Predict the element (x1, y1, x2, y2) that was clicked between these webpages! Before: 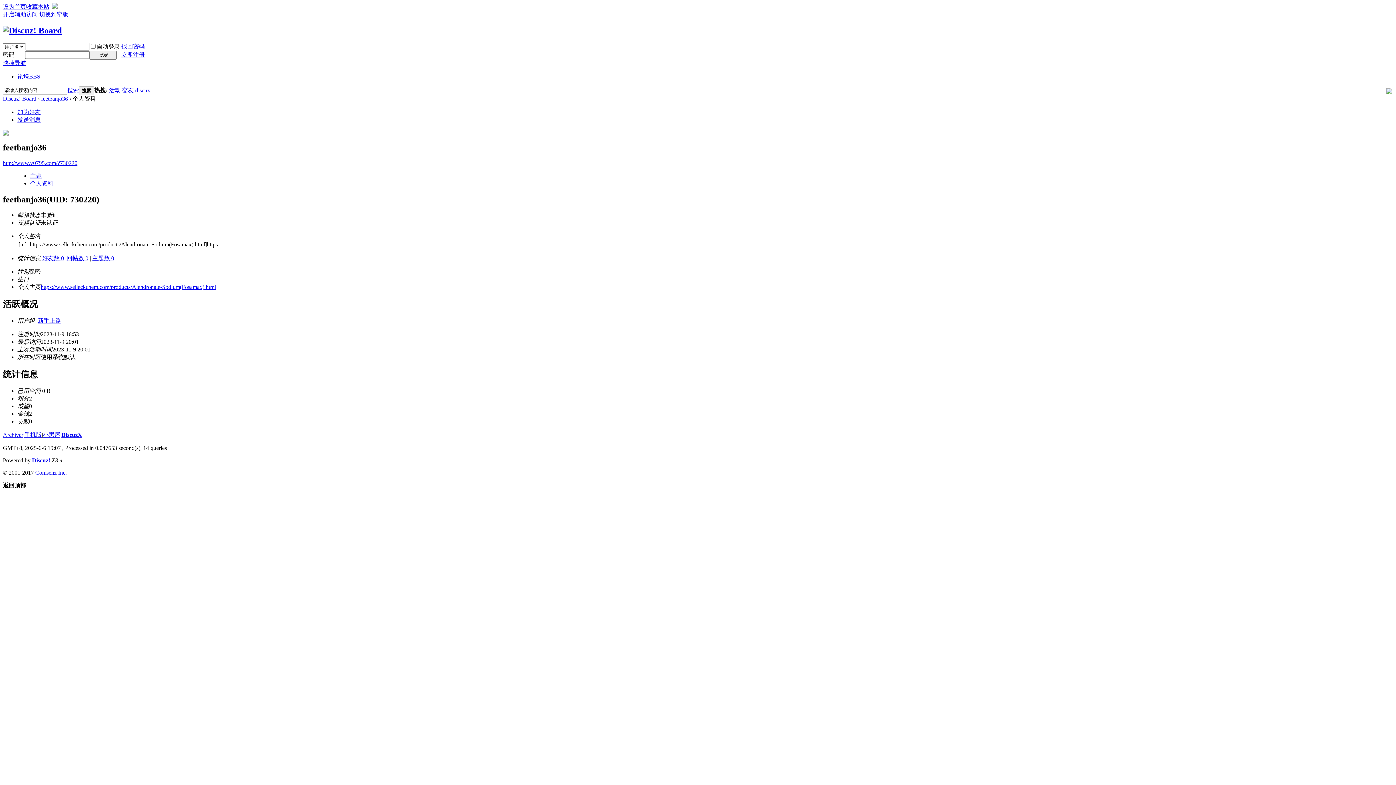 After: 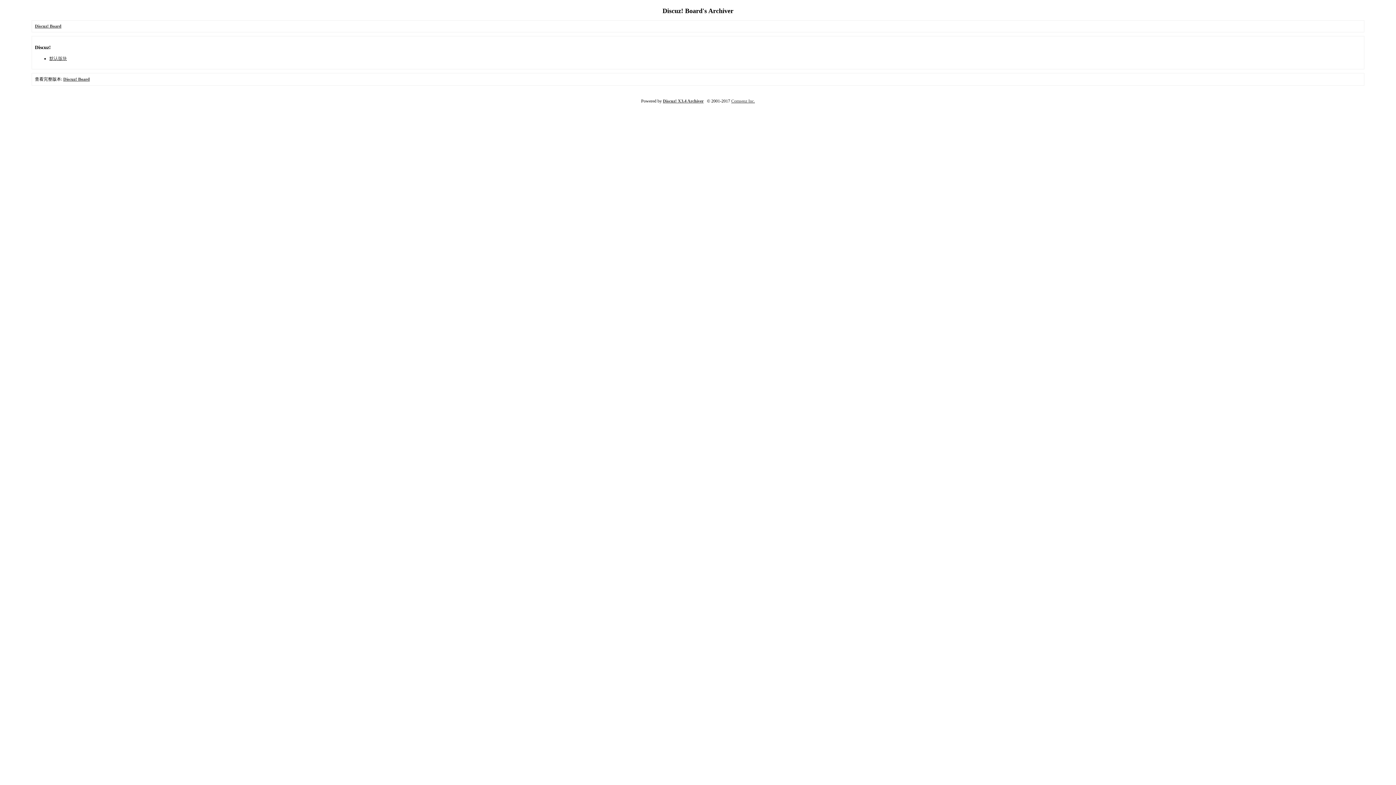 Action: label: Archiver bbox: (2, 432, 23, 438)